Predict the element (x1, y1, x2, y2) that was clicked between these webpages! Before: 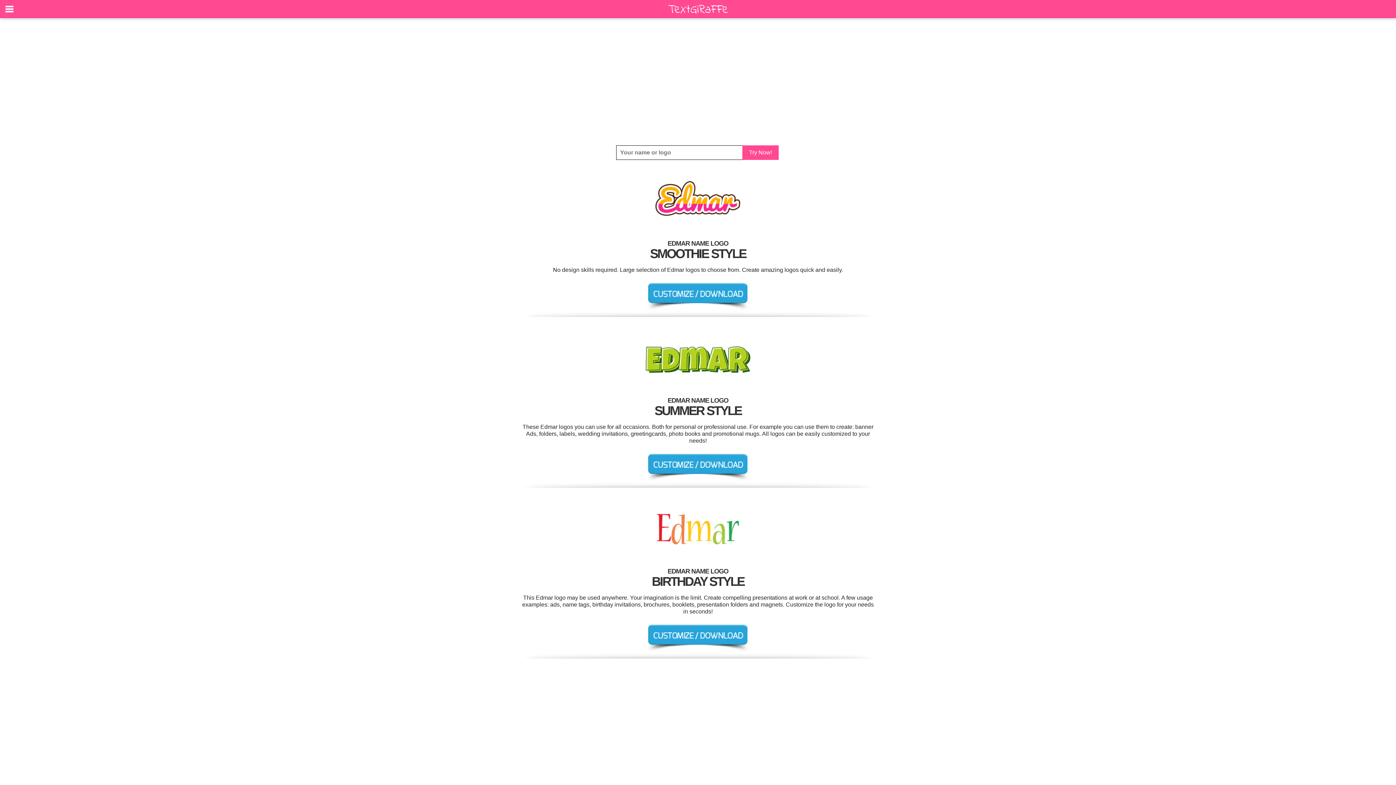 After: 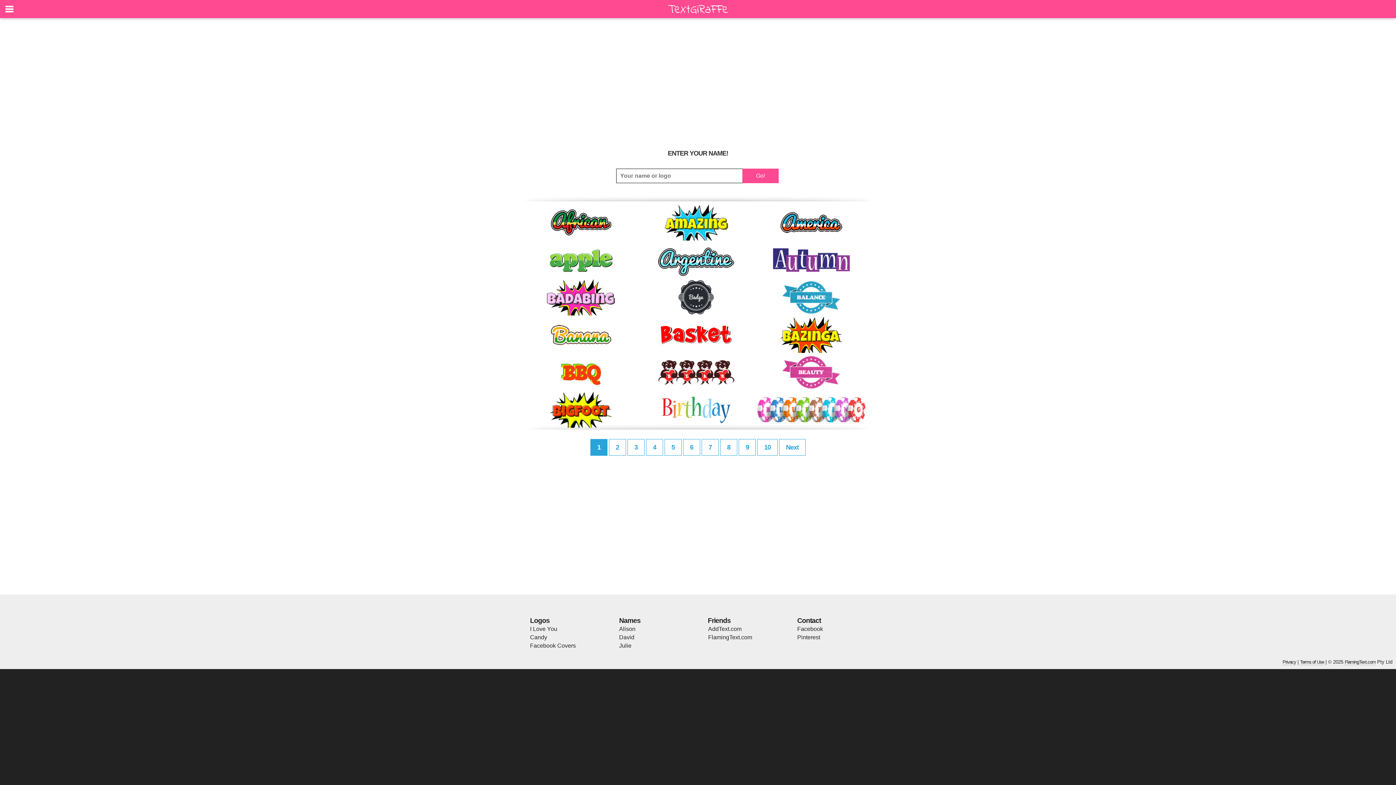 Action: label: Try Now! bbox: (742, 145, 778, 160)